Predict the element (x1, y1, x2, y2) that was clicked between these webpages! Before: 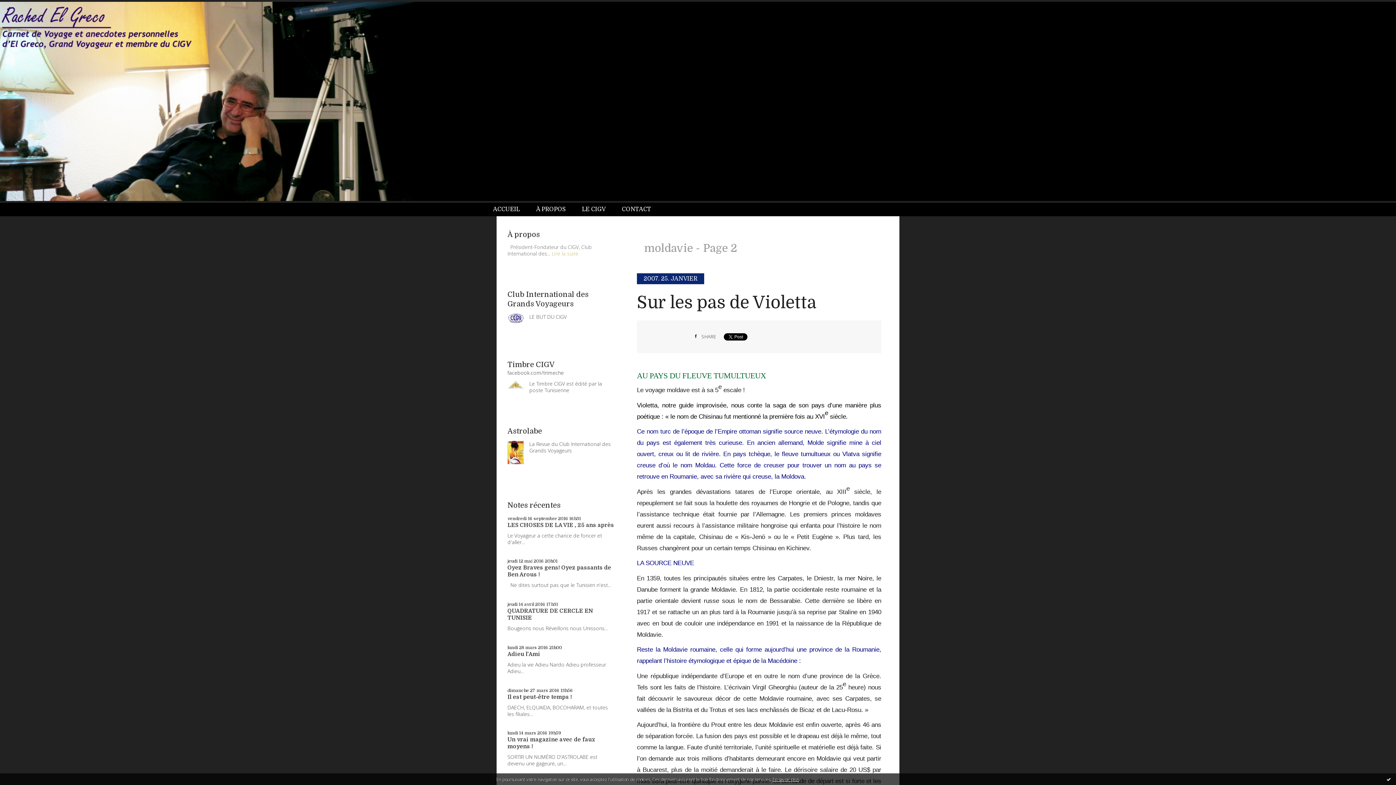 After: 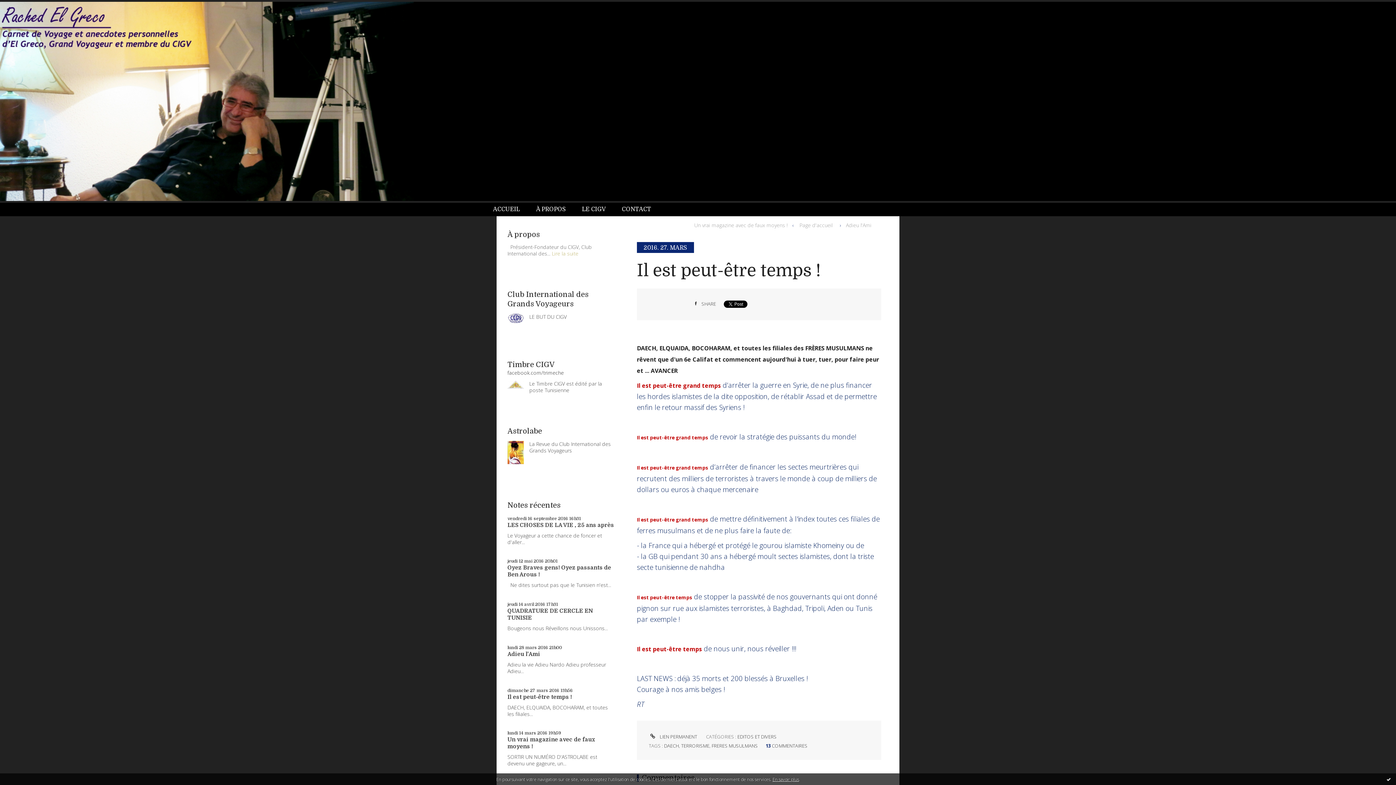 Action: label: Il est peut-être temps ! bbox: (507, 694, 572, 700)